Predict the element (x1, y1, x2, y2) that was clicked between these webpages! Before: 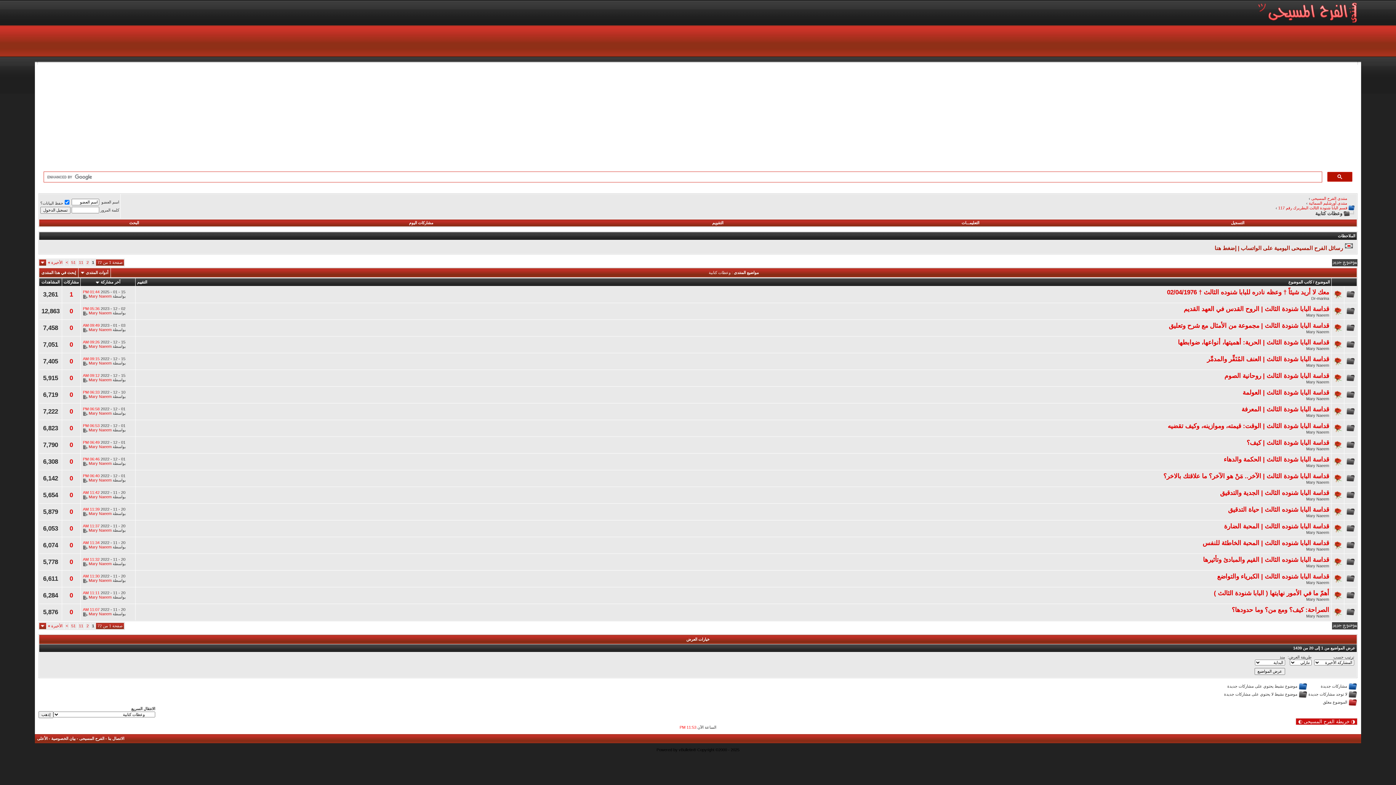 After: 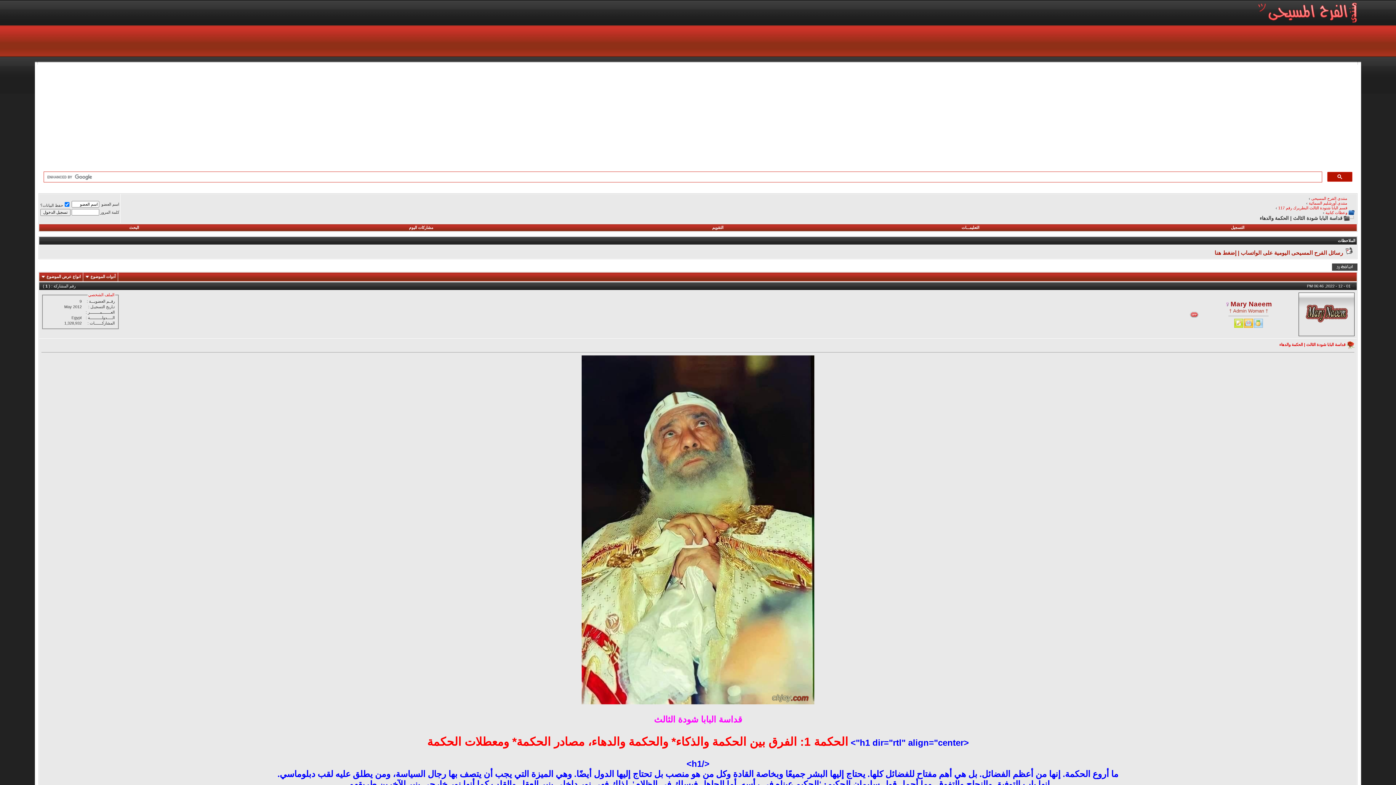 Action: label: قداسة البابا شودة الثالث | الحكمة والدهاء bbox: (1224, 456, 1329, 463)